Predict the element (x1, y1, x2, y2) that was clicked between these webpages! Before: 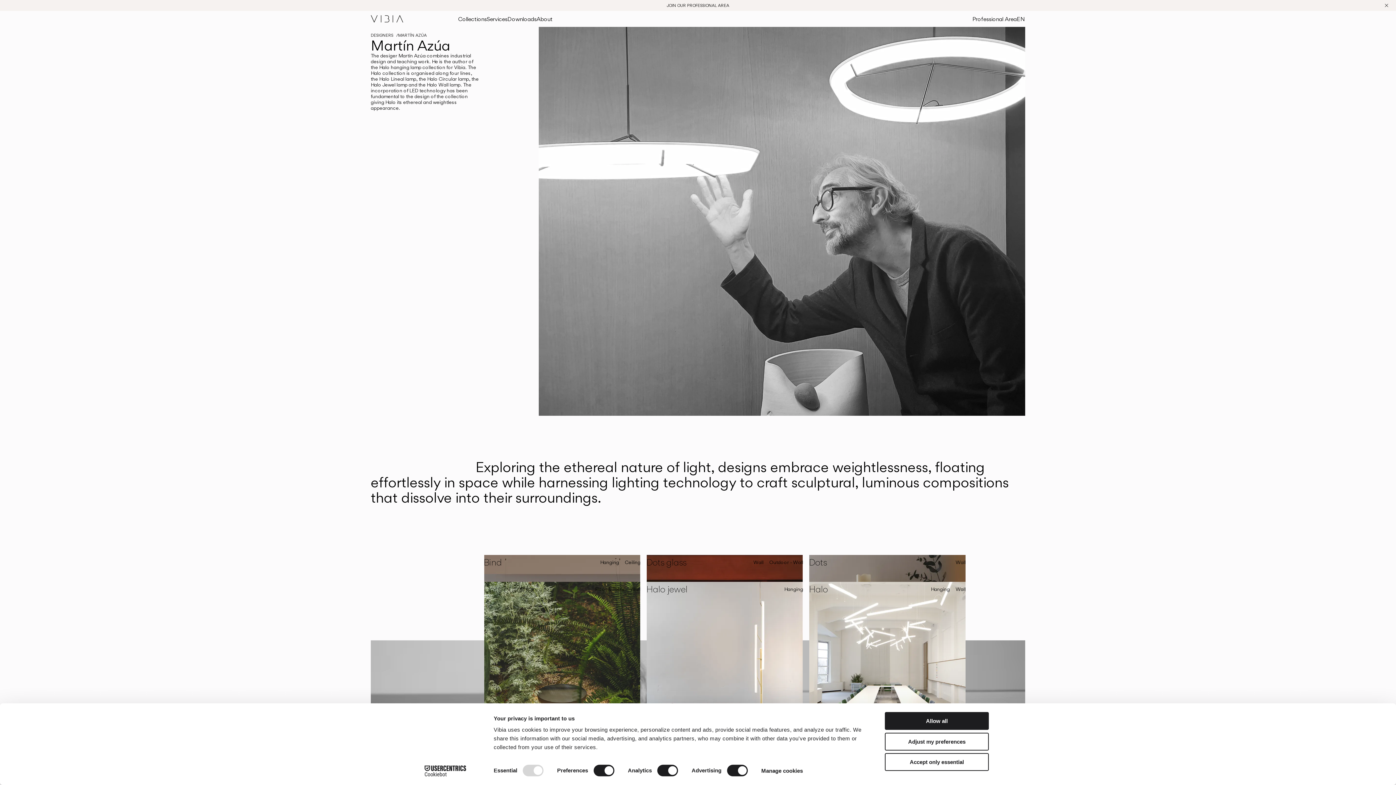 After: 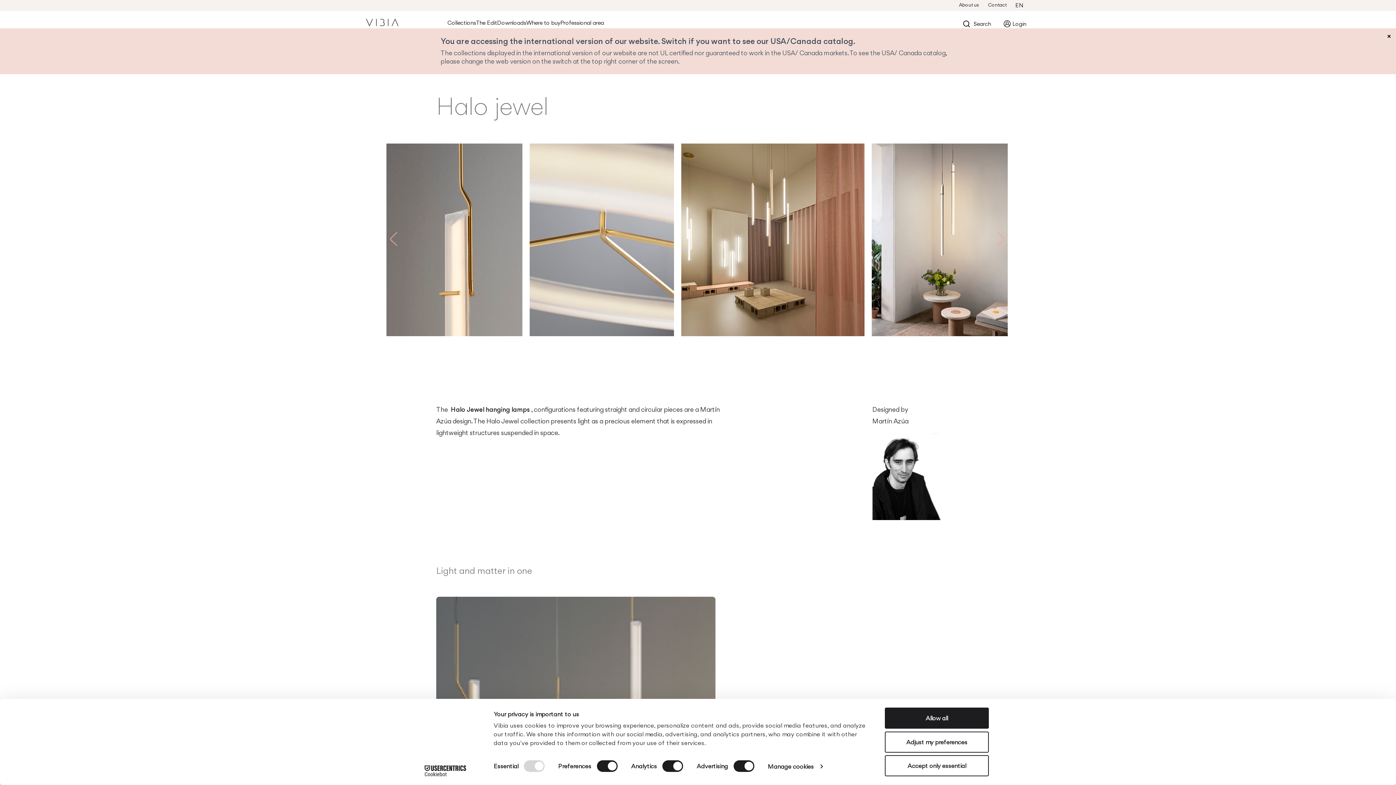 Action: bbox: (784, 584, 803, 593) label: Hanging